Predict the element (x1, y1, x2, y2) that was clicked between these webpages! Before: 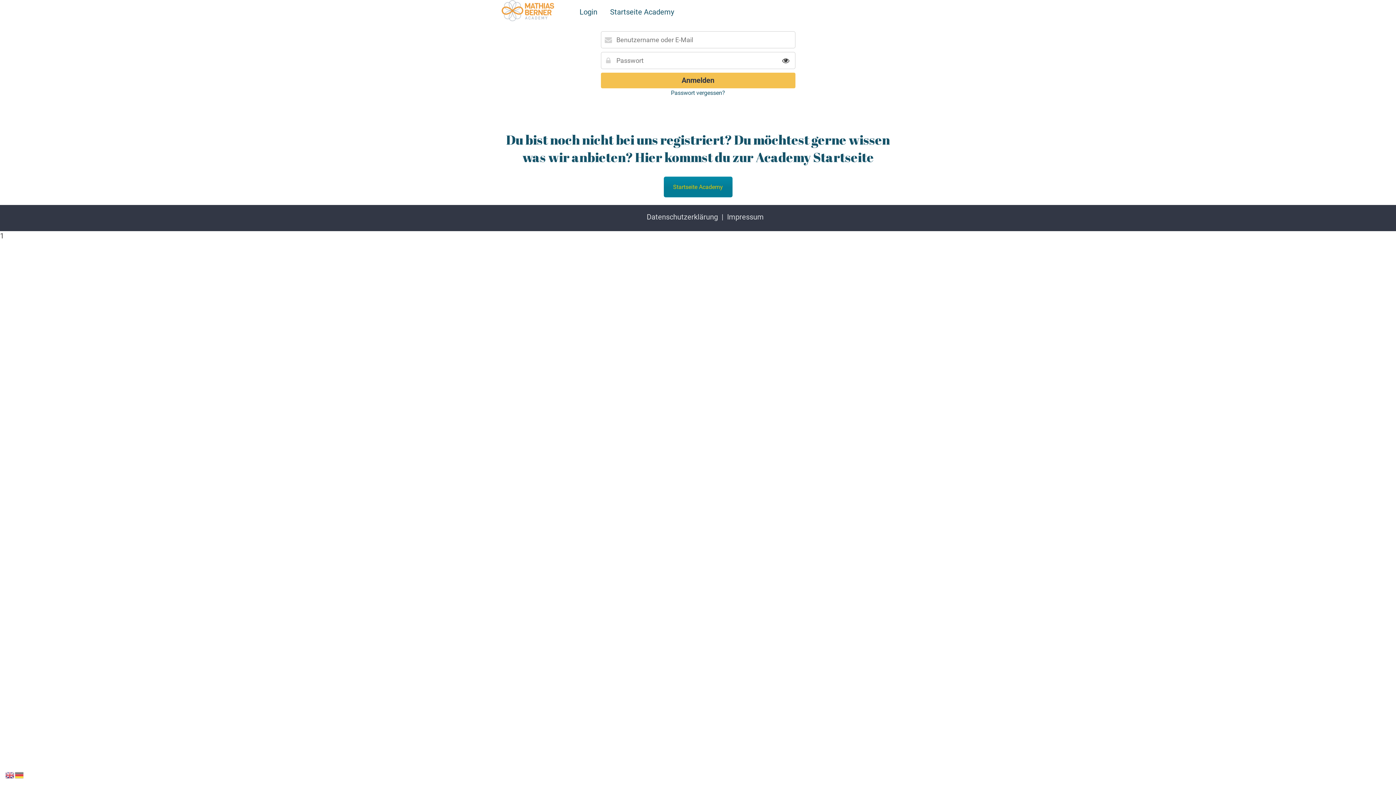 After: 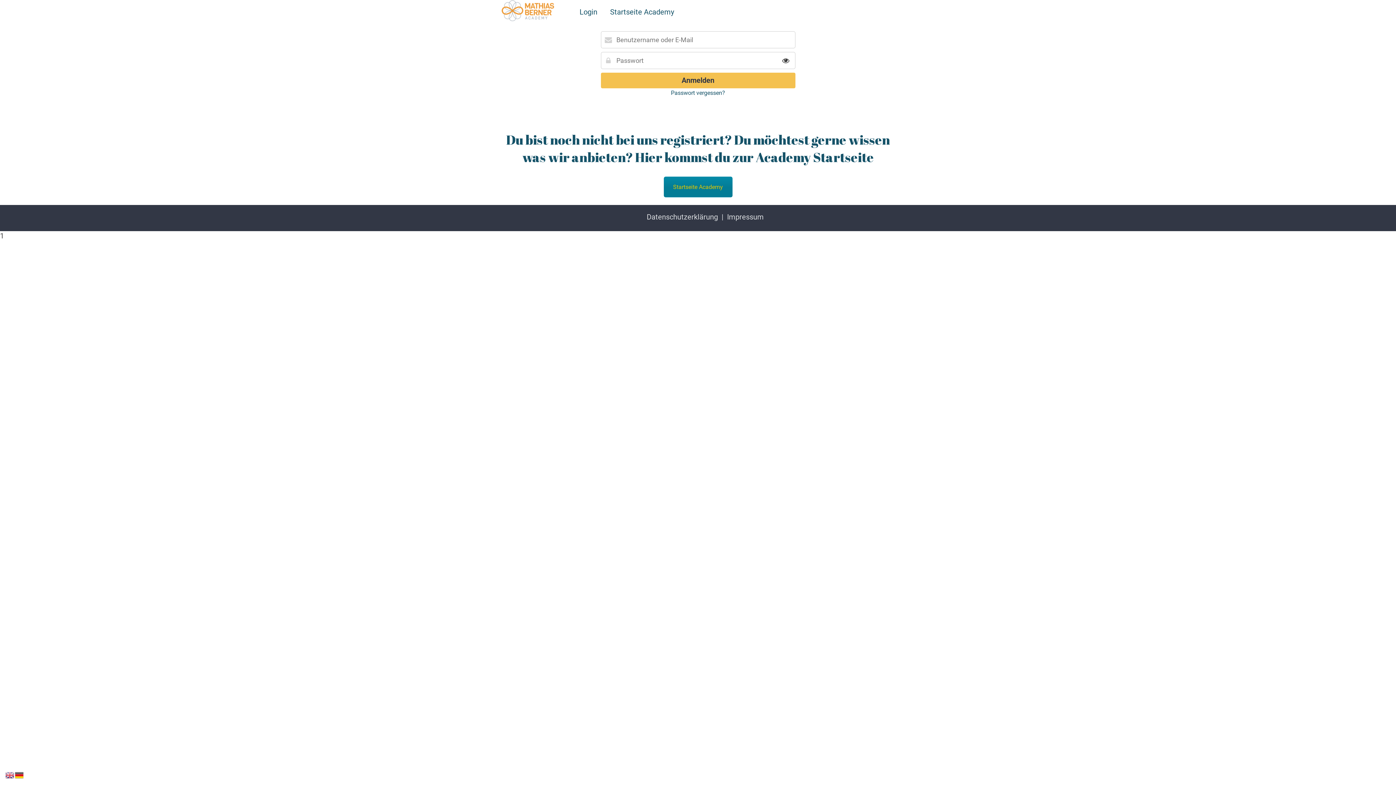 Action: bbox: (14, 770, 24, 779)